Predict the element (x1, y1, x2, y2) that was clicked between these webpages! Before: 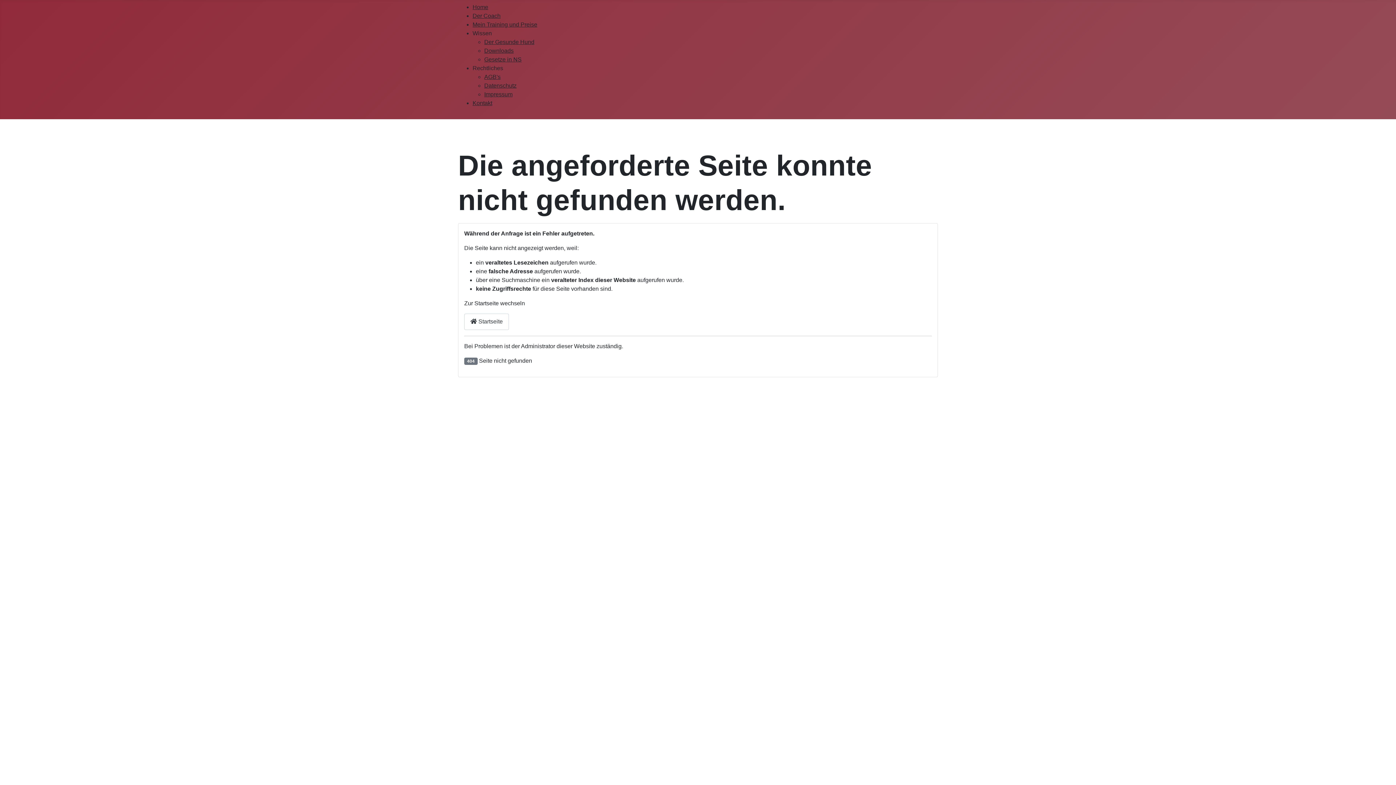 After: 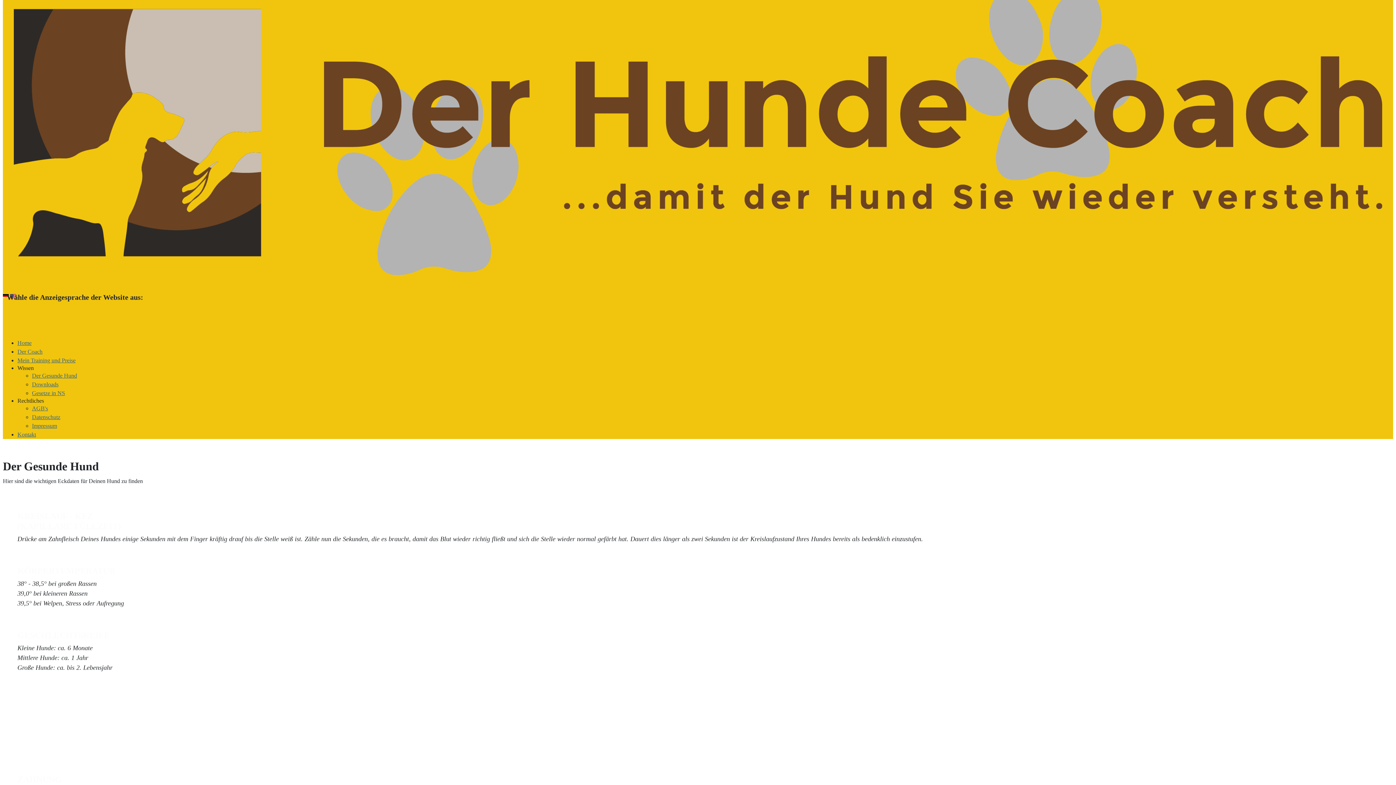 Action: bbox: (484, 38, 534, 45) label: Der Gesunde Hund